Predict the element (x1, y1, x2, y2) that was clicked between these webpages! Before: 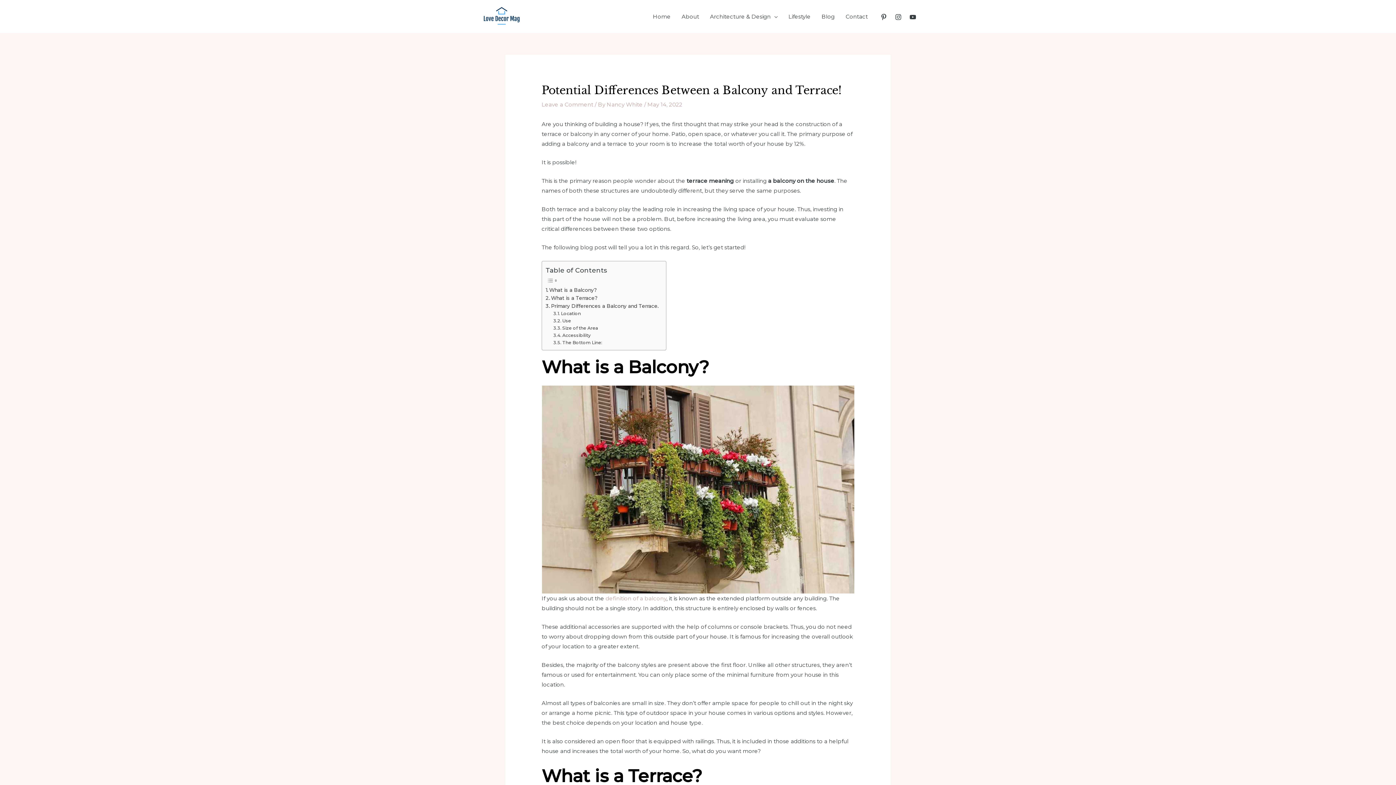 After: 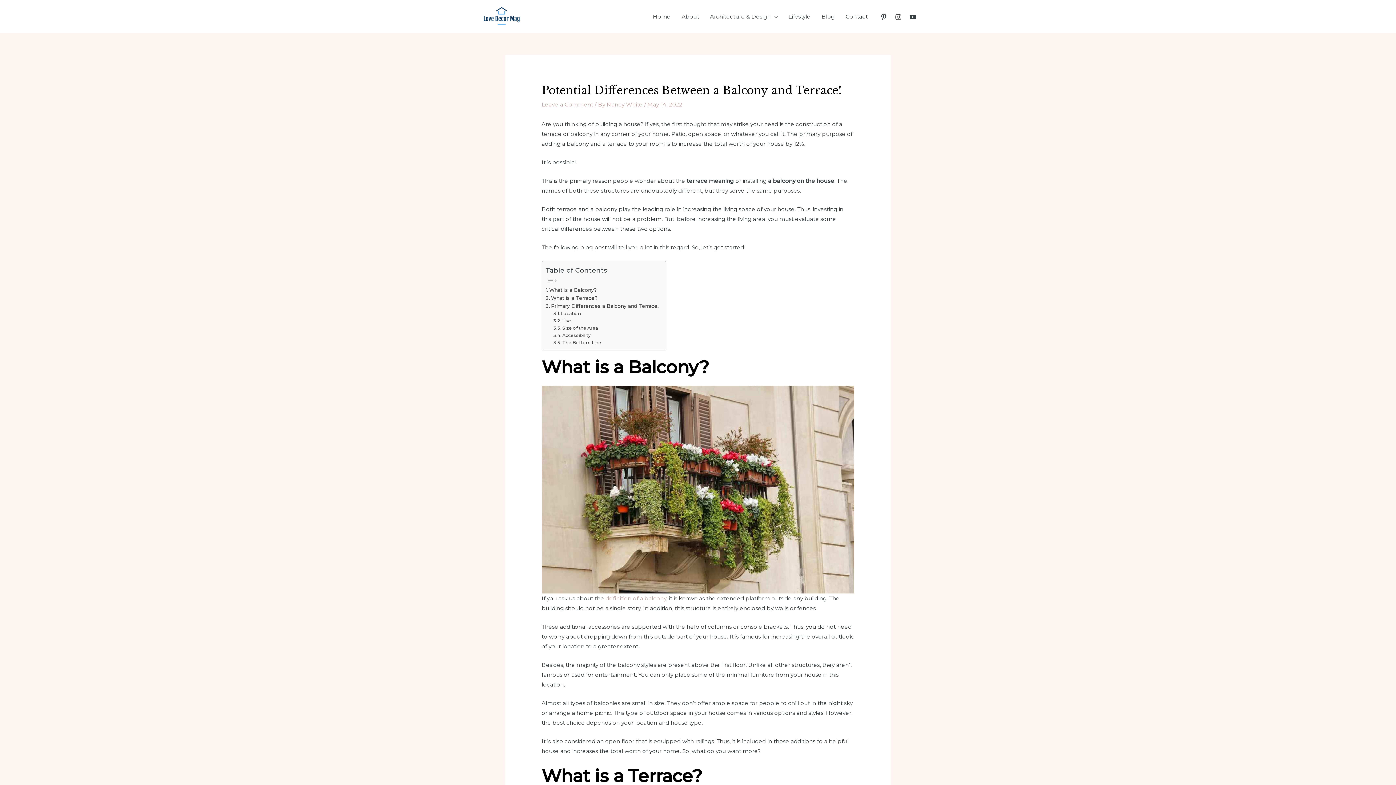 Action: label: Instagram bbox: (895, 13, 901, 20)